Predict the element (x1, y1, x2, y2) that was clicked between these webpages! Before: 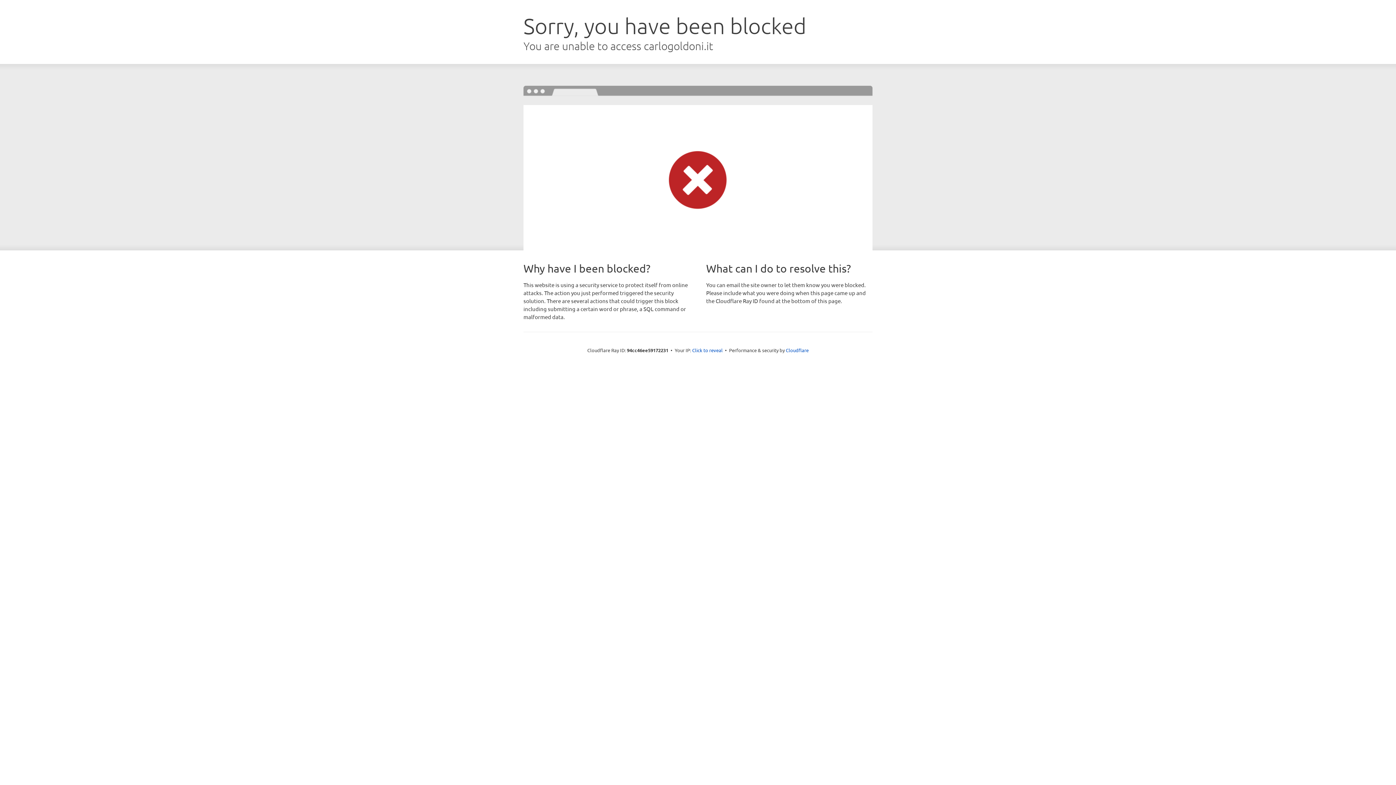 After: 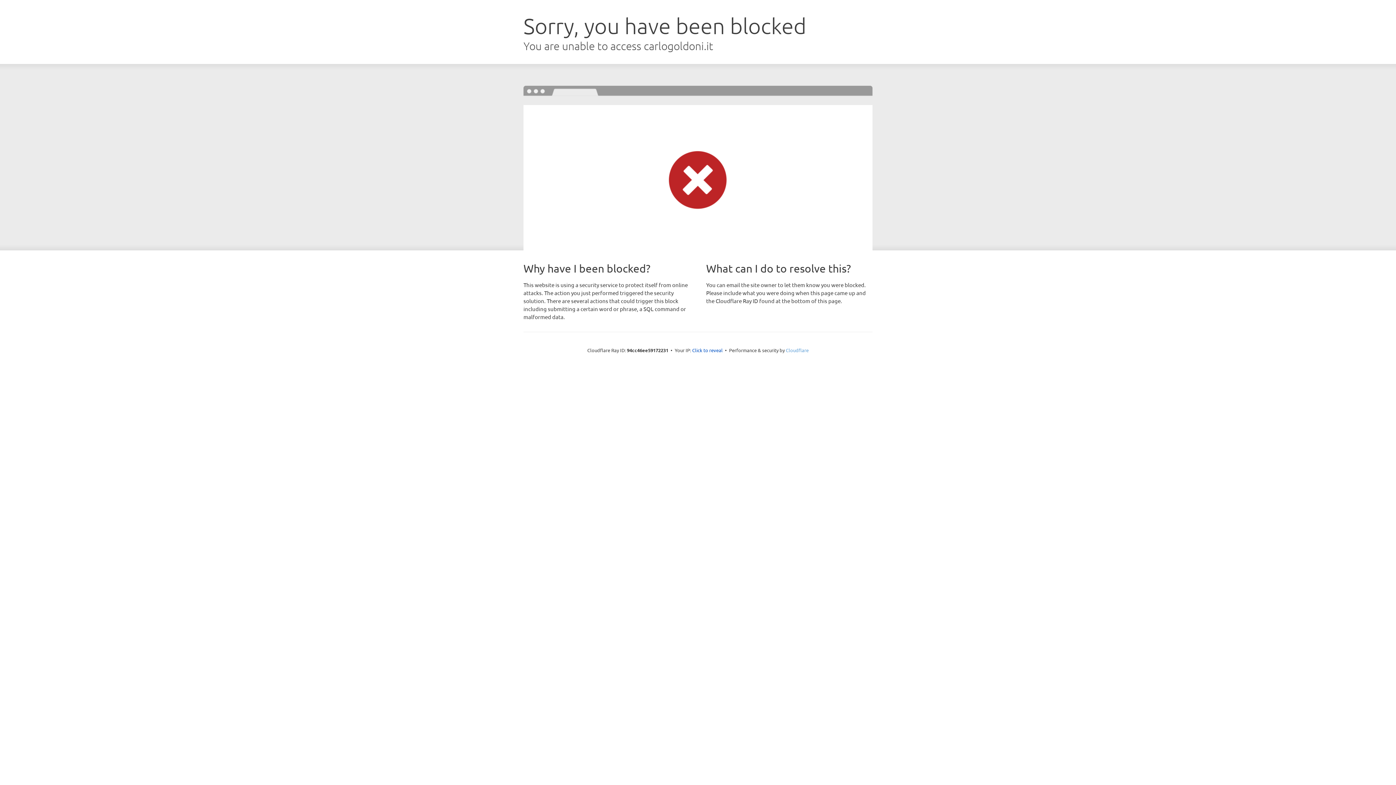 Action: label: Cloudflare bbox: (786, 347, 808, 353)